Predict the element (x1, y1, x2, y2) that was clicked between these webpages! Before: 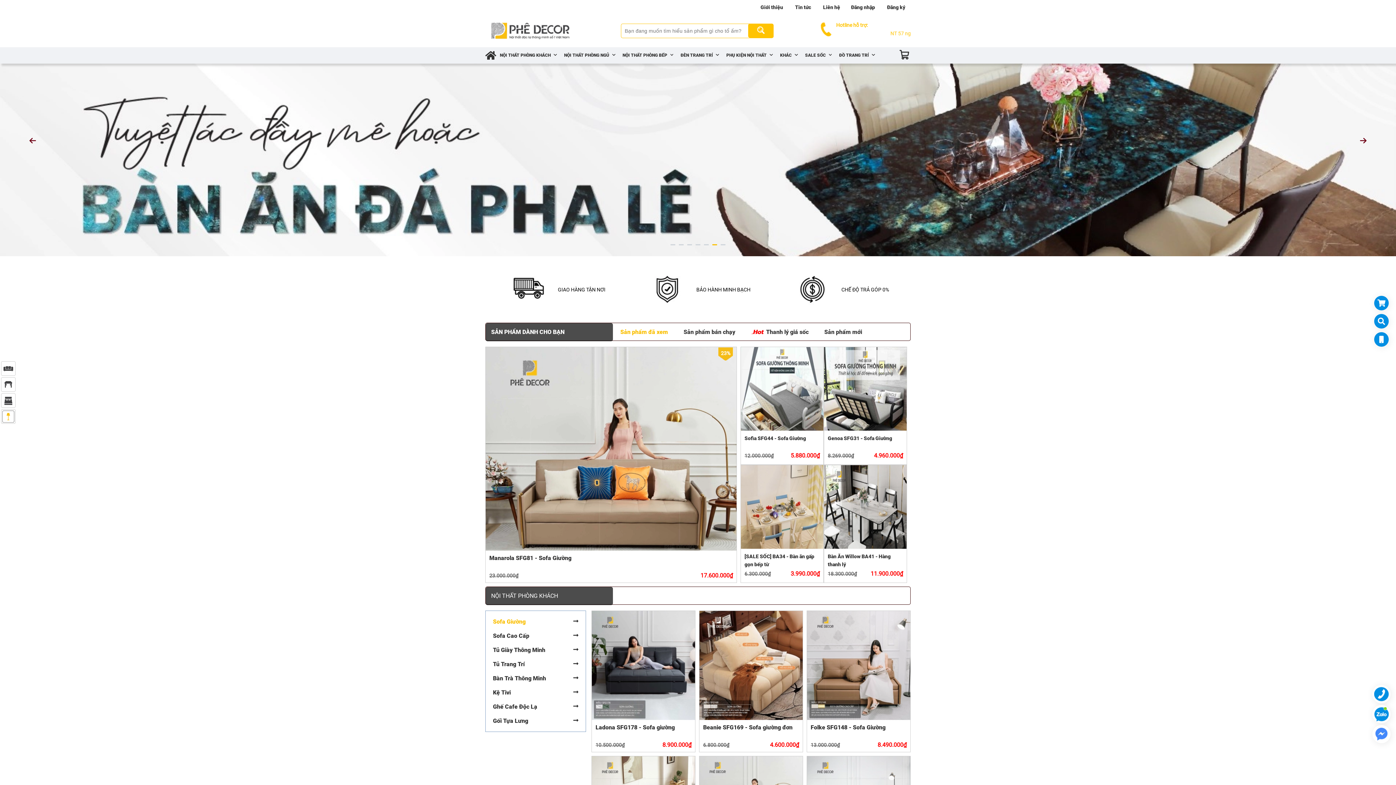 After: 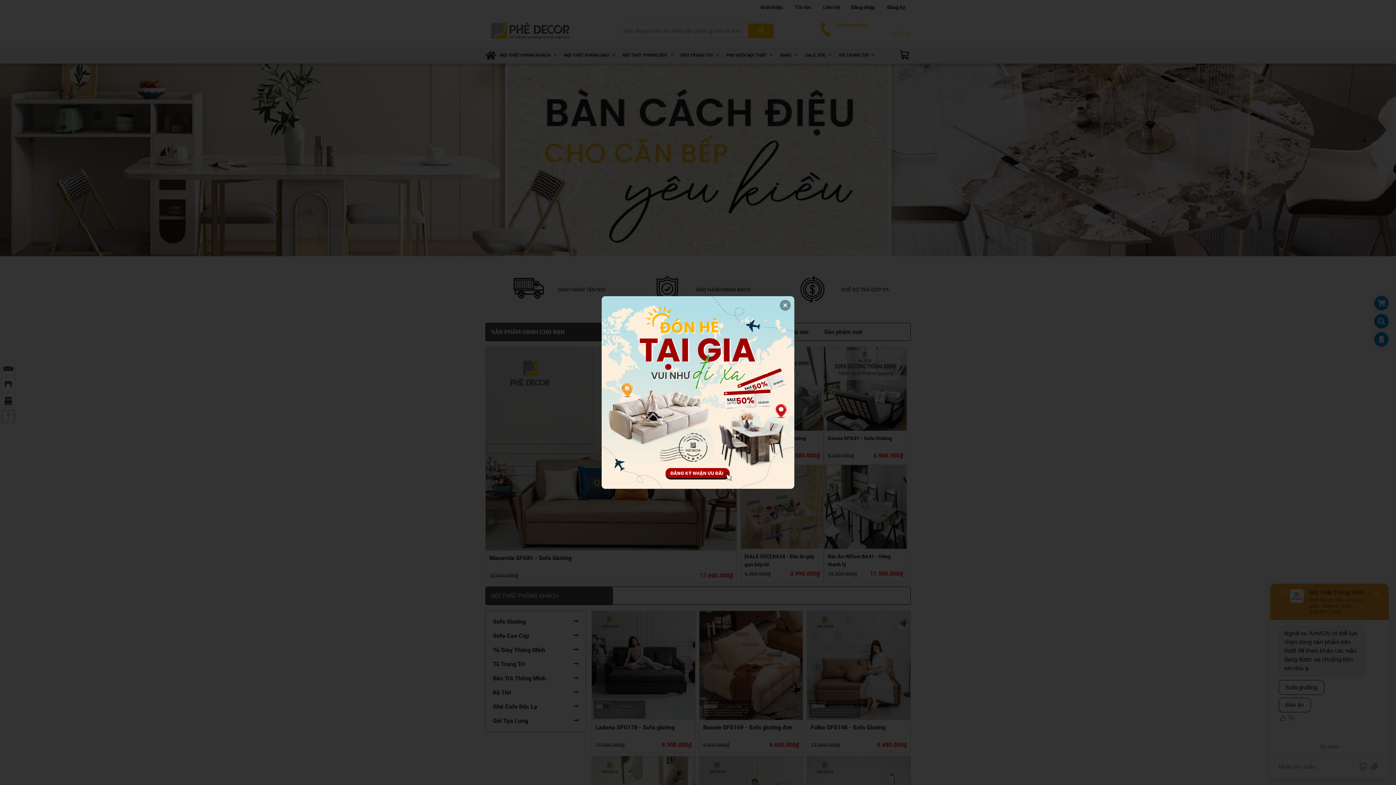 Action: bbox: (683, 323, 735, 341) label: Sản phẩm bán chạy